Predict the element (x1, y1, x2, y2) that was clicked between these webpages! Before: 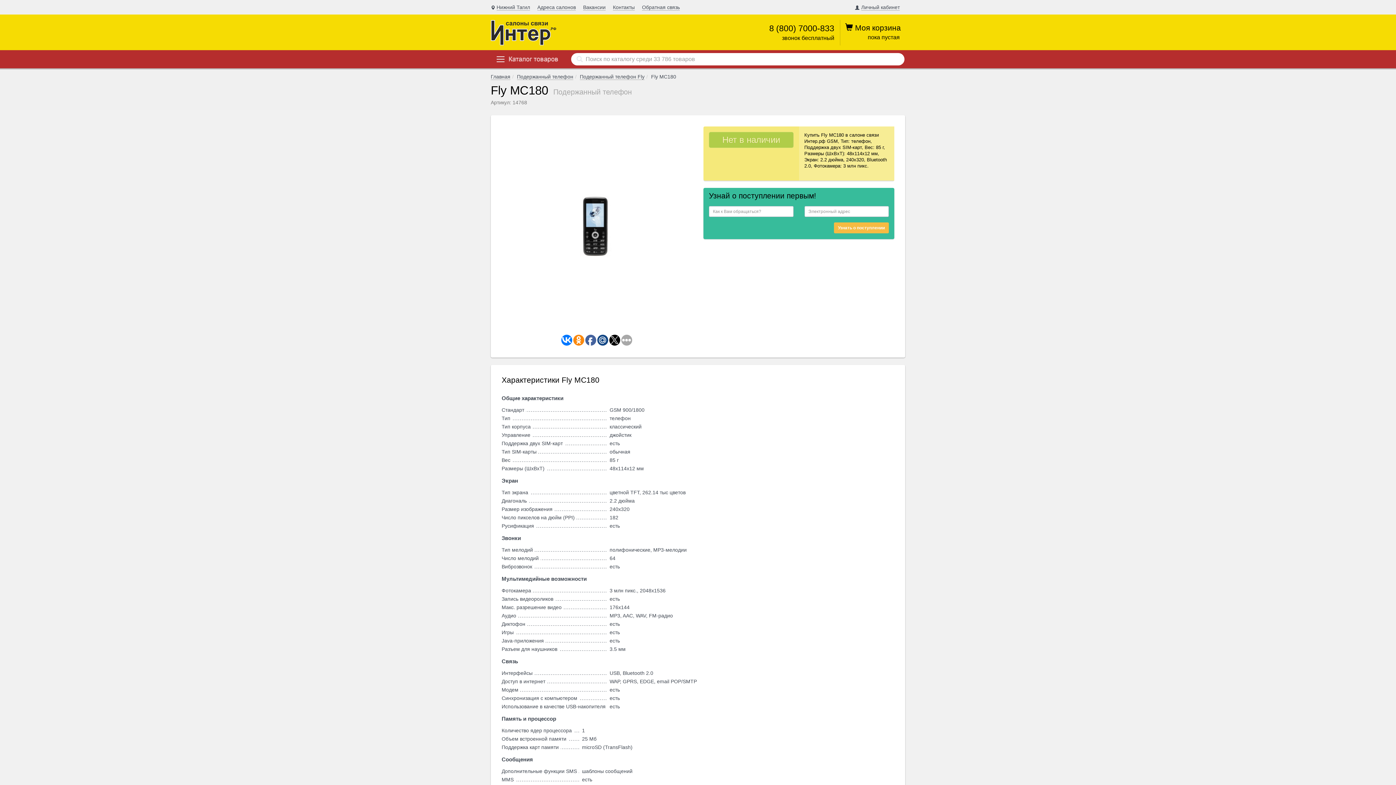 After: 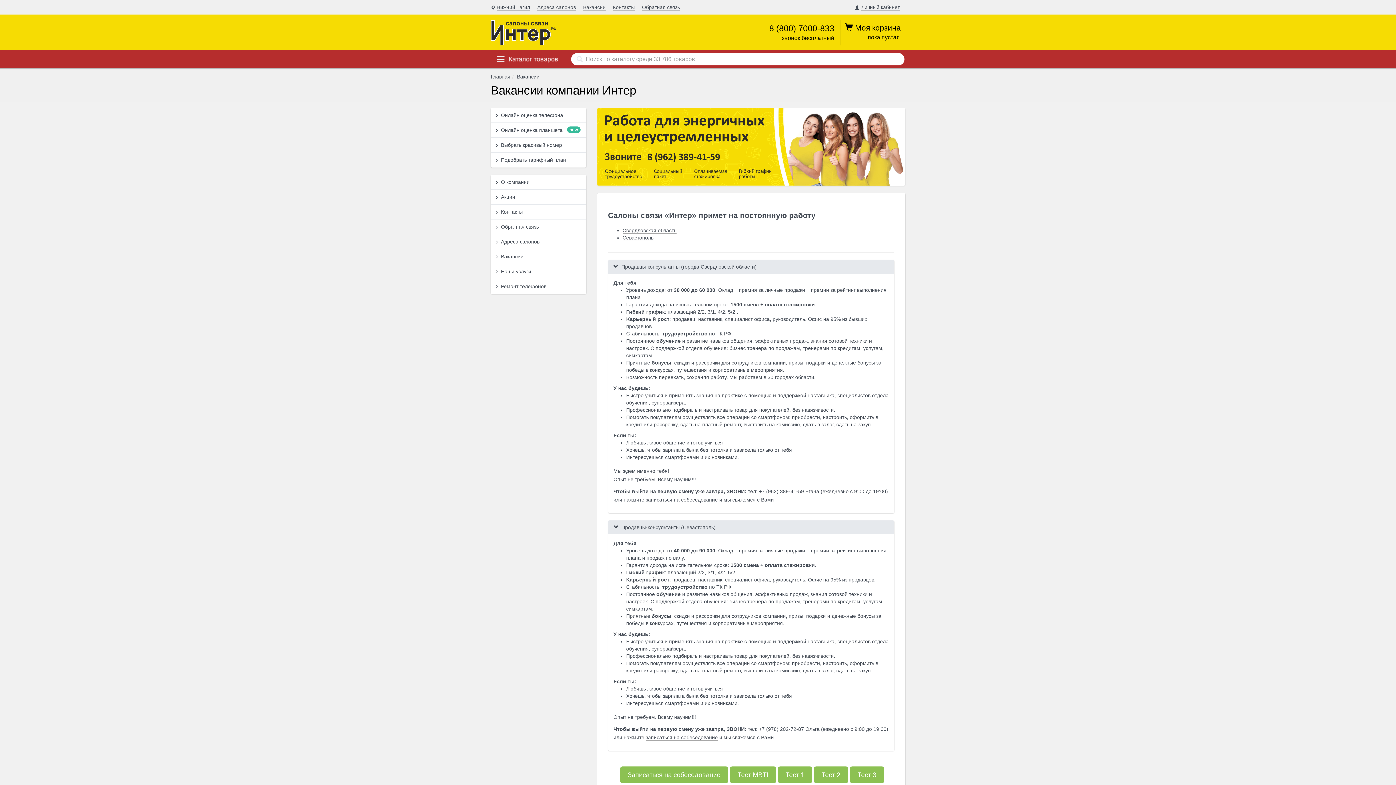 Action: bbox: (583, 0, 613, 14) label: Вакансии